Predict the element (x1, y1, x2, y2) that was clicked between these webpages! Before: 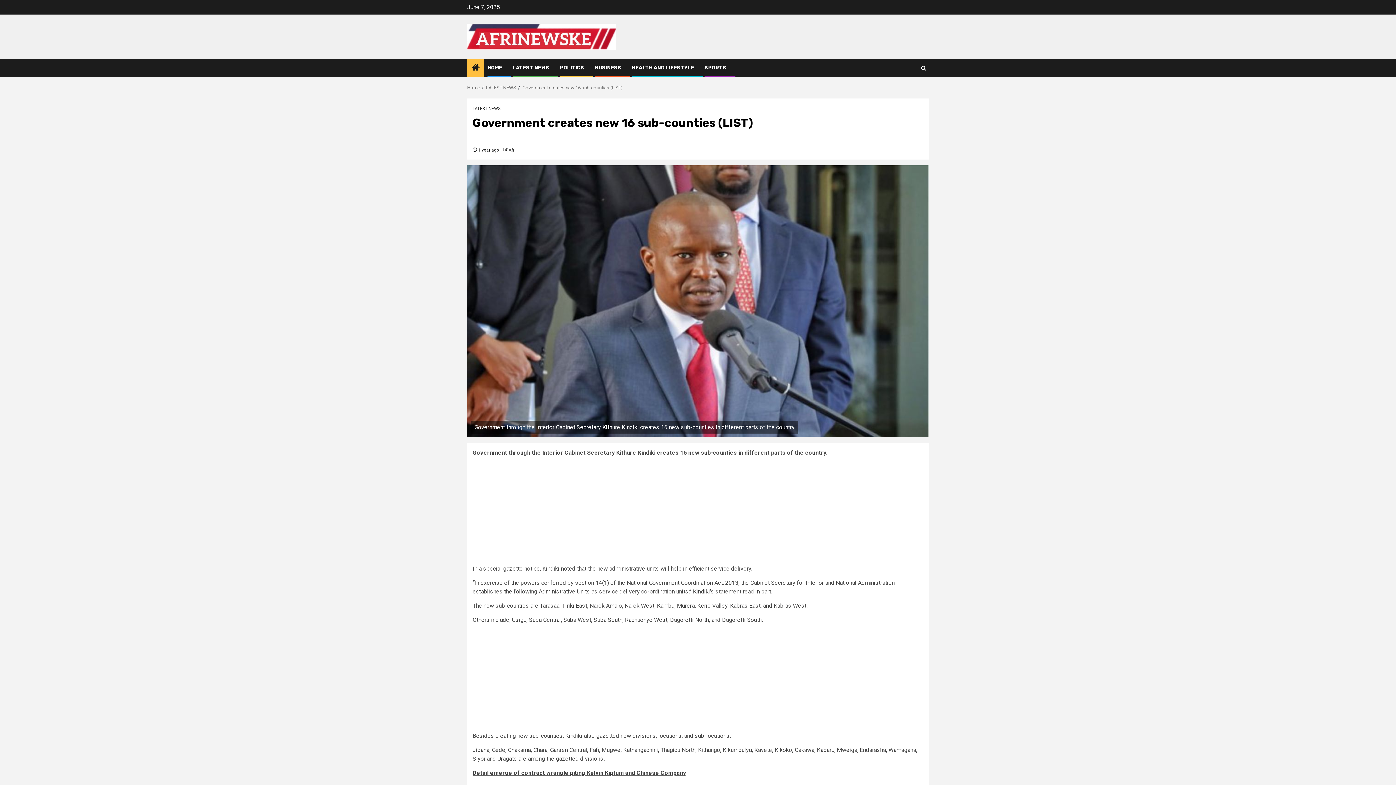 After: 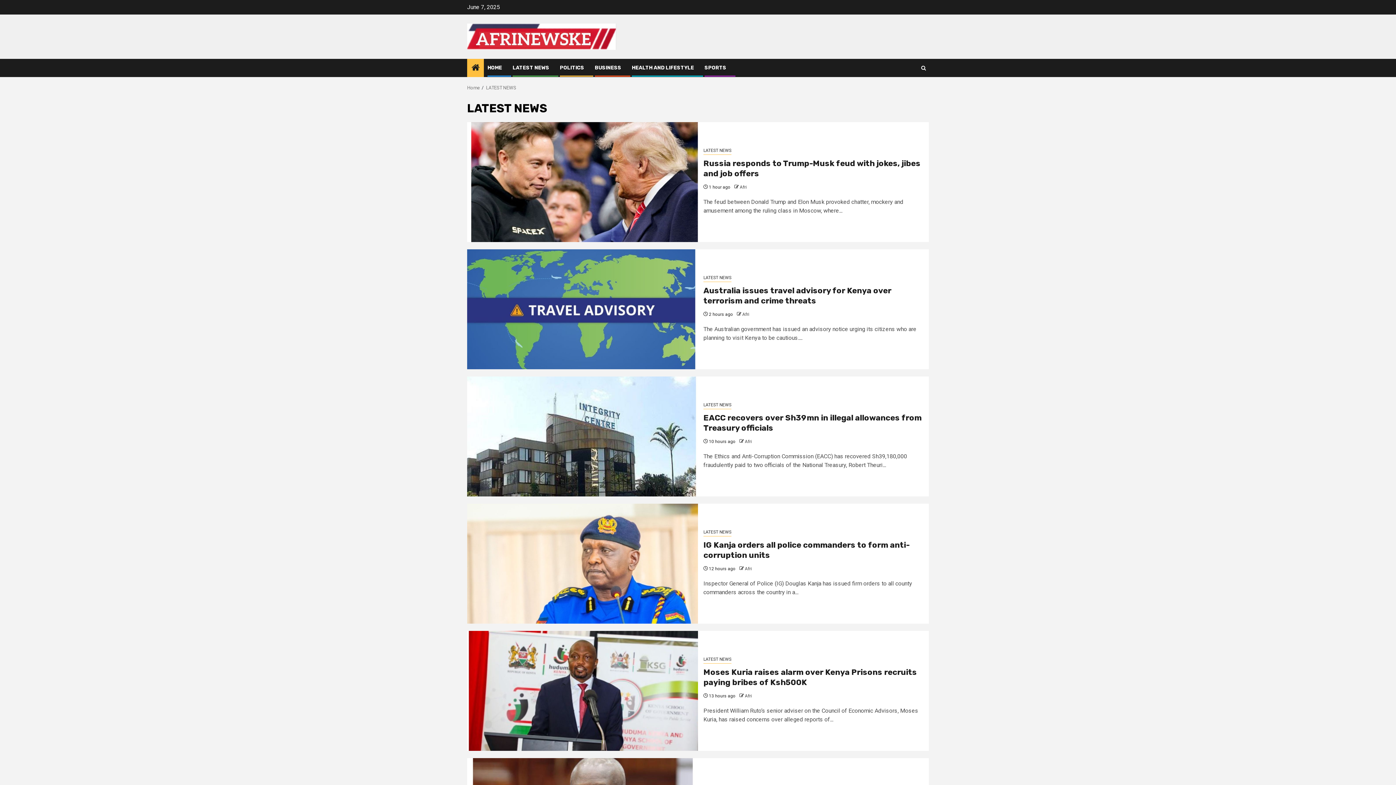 Action: bbox: (486, 85, 516, 90) label: LATEST NEWS